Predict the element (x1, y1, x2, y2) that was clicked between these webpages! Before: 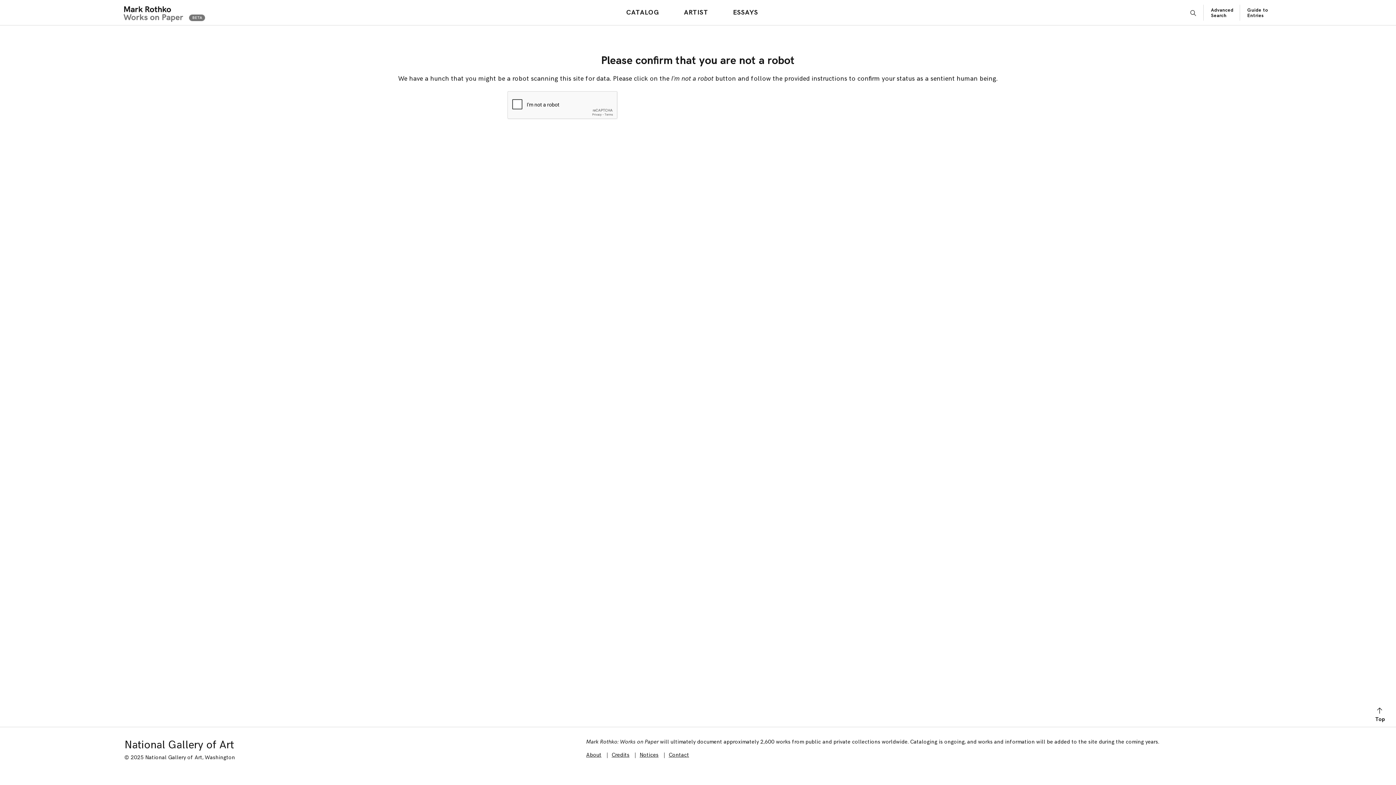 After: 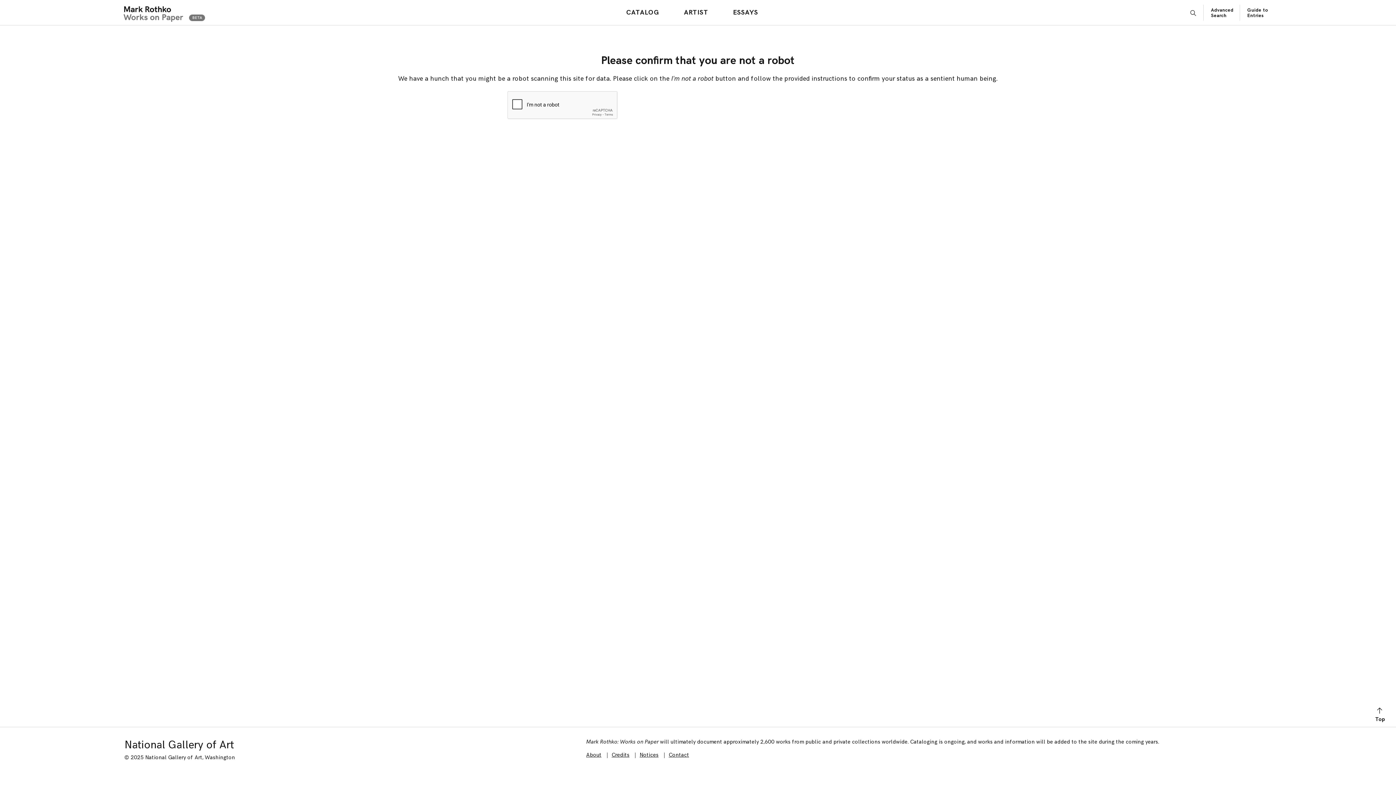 Action: label: Contact bbox: (668, 752, 689, 758)